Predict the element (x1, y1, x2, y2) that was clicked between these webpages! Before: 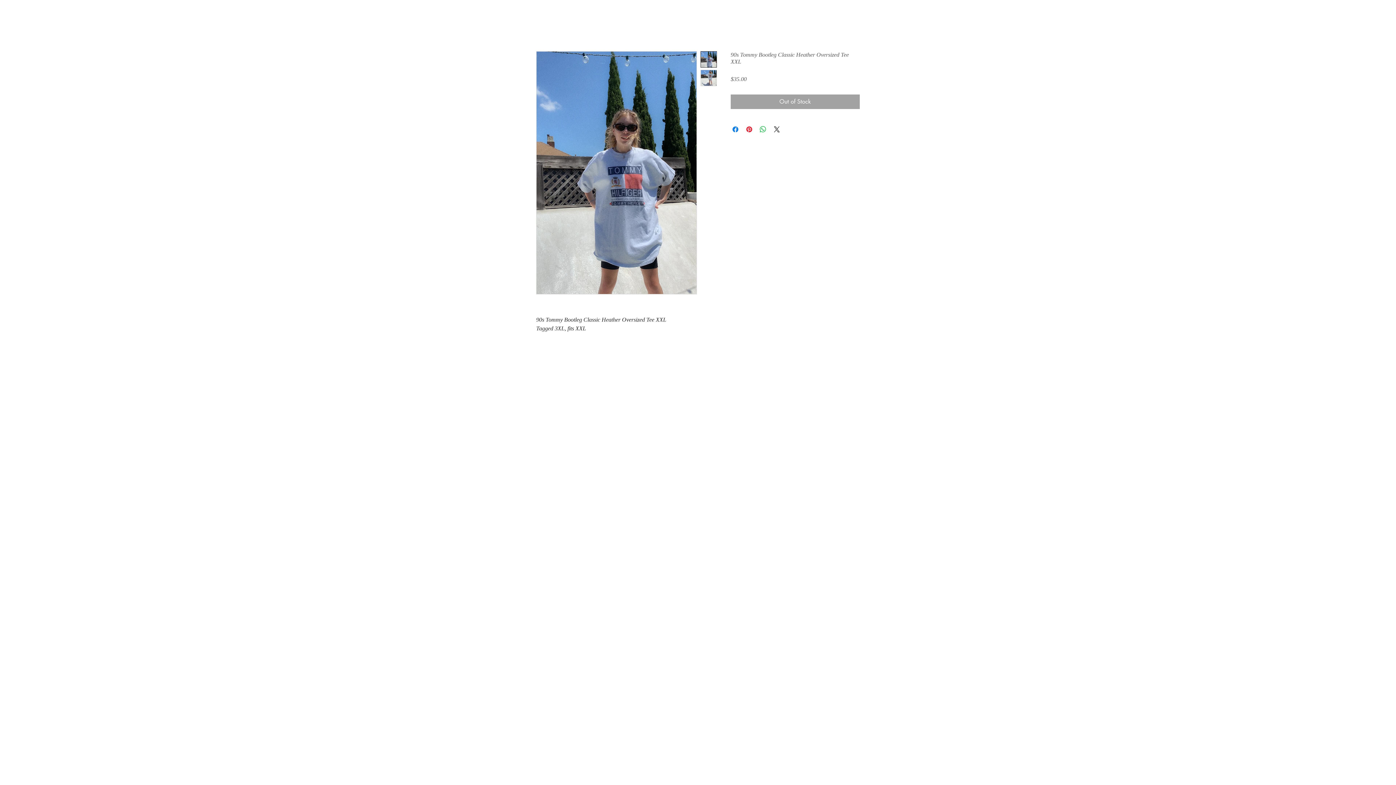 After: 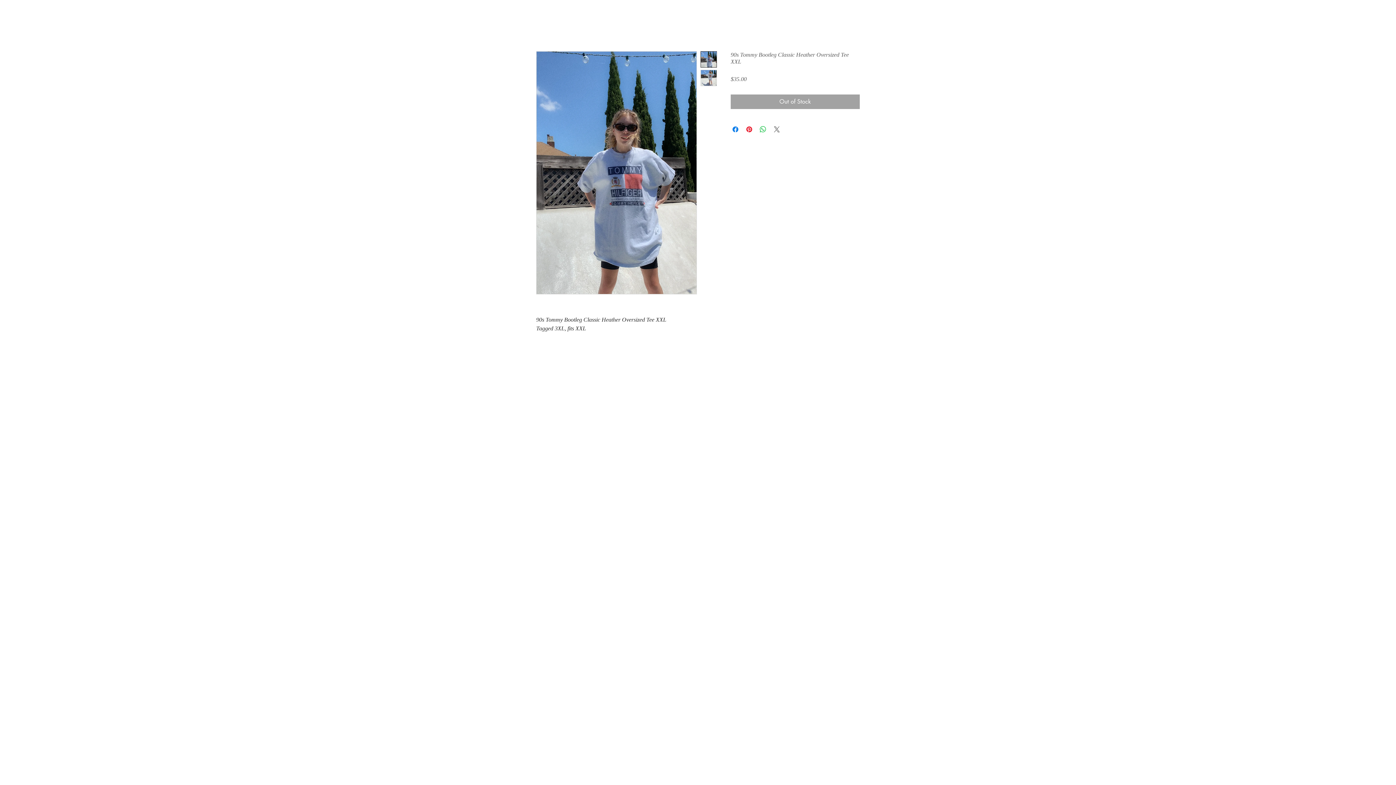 Action: bbox: (772, 125, 781, 133) label: Share on X